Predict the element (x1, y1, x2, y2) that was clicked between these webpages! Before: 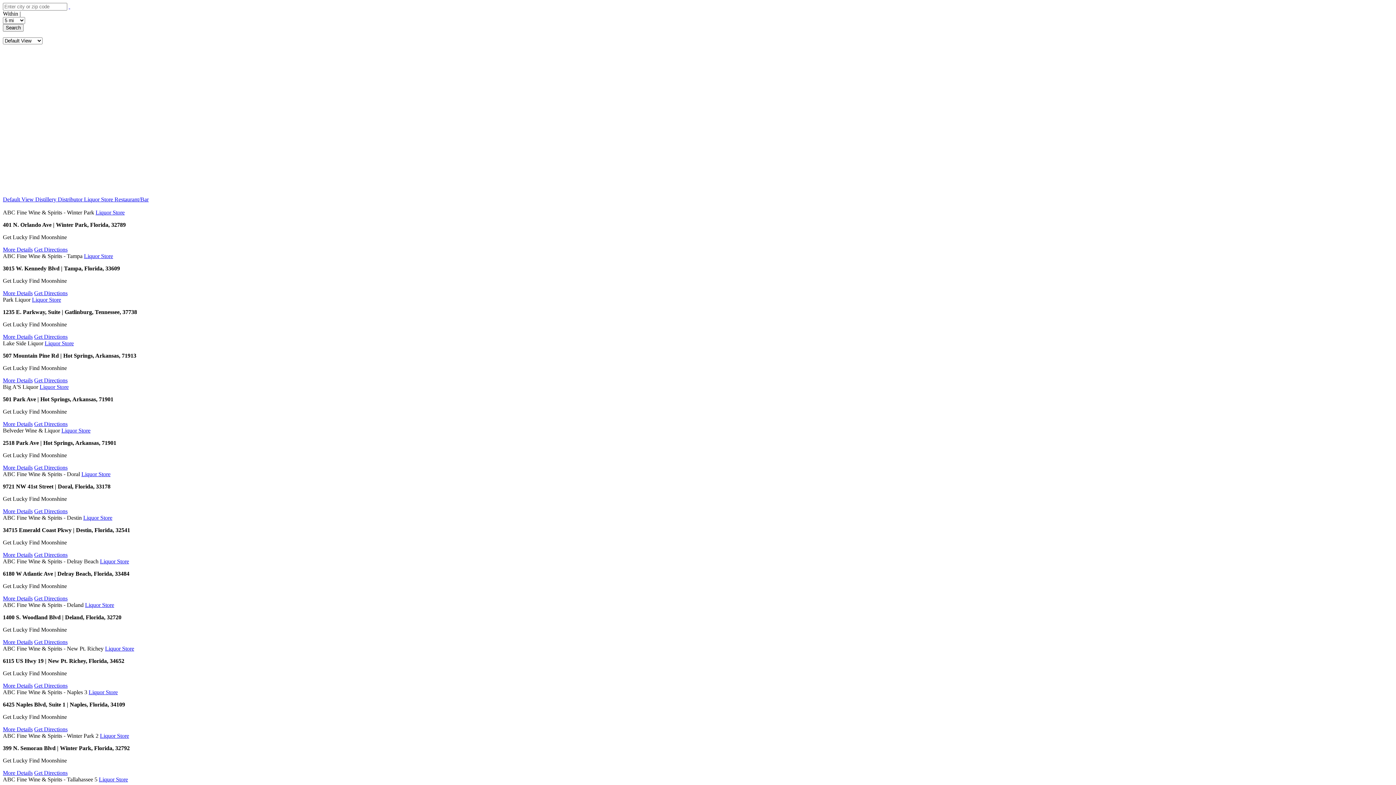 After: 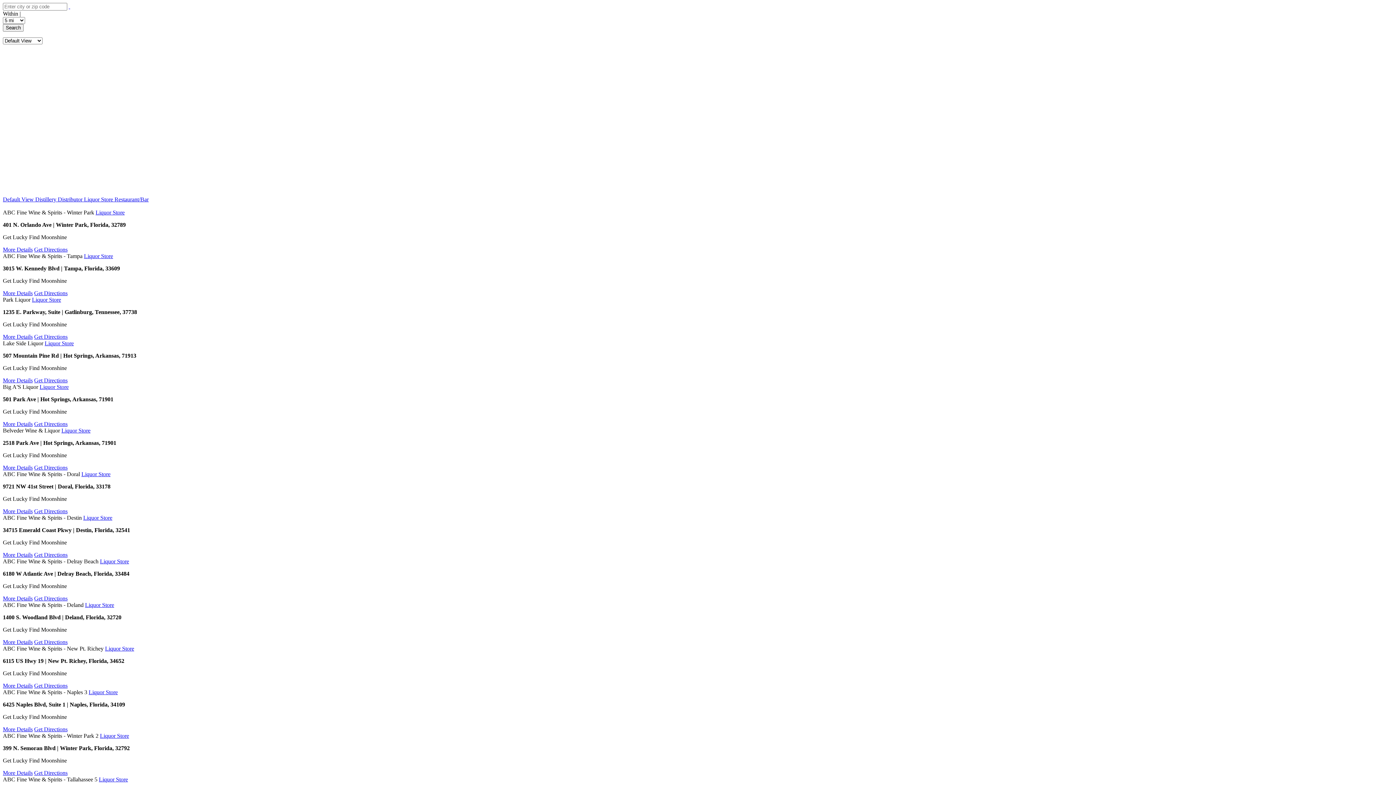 Action: bbox: (2, 639, 32, 645) label: More Details